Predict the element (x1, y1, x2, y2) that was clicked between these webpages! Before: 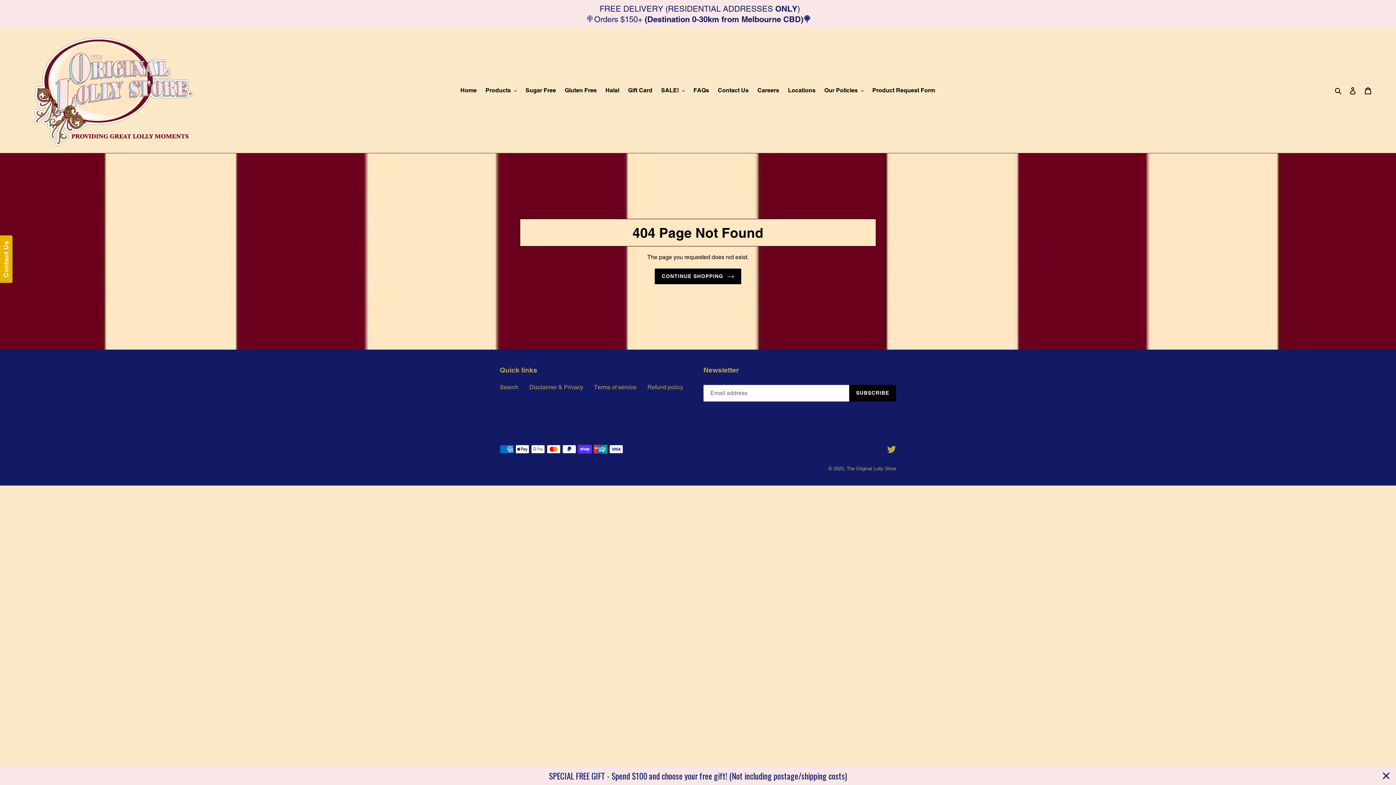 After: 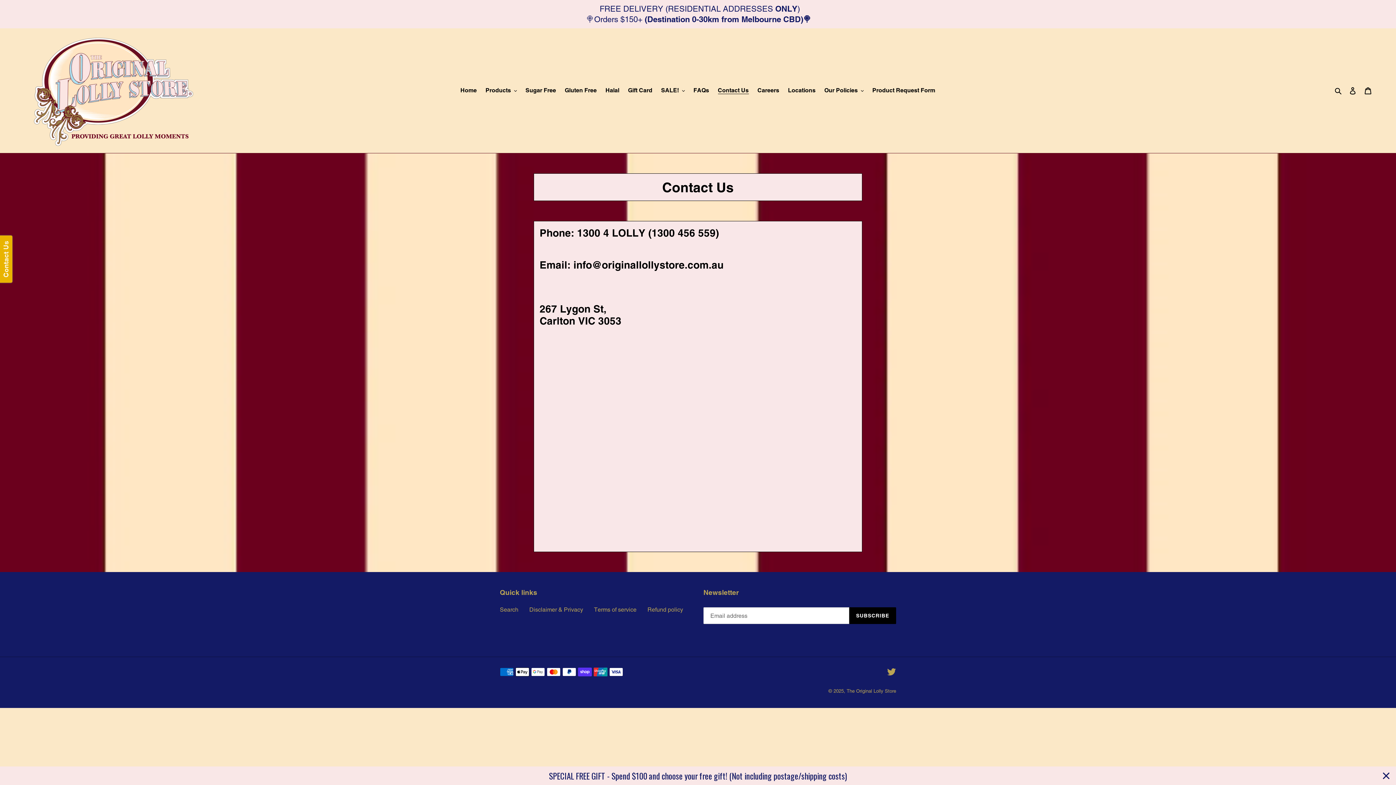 Action: label: Contact Us bbox: (714, 85, 752, 96)